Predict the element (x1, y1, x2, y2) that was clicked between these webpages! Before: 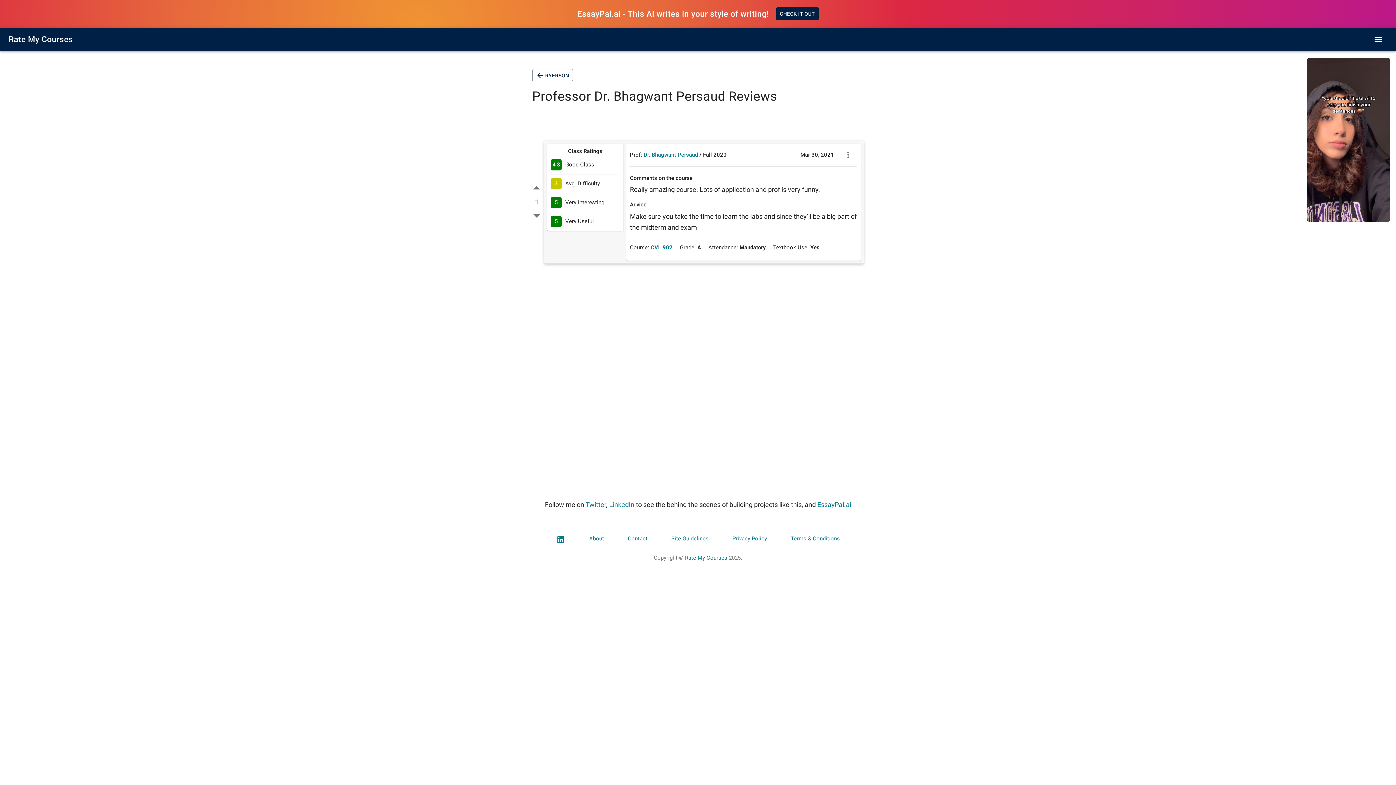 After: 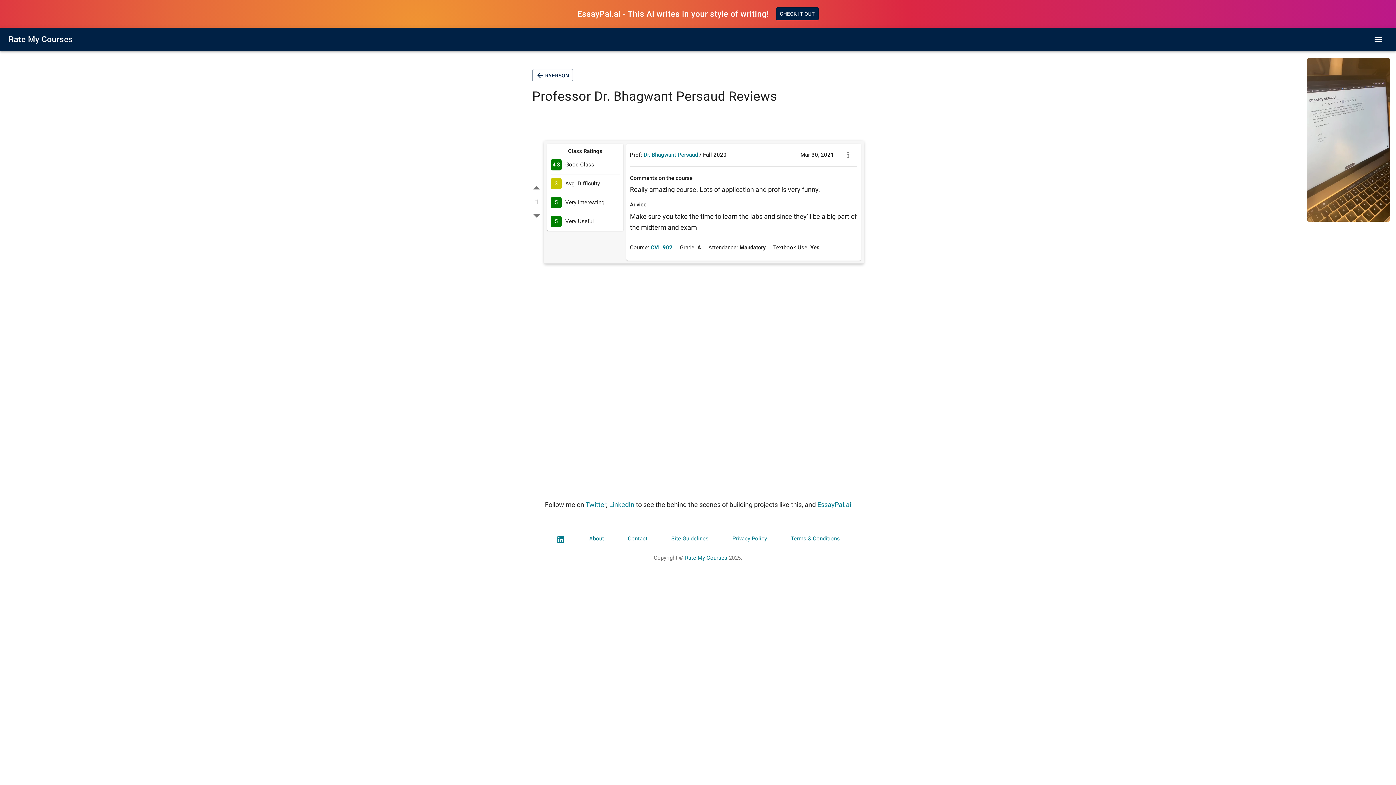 Action: label: Dr. Bhagwant Persaud bbox: (643, 151, 698, 158)